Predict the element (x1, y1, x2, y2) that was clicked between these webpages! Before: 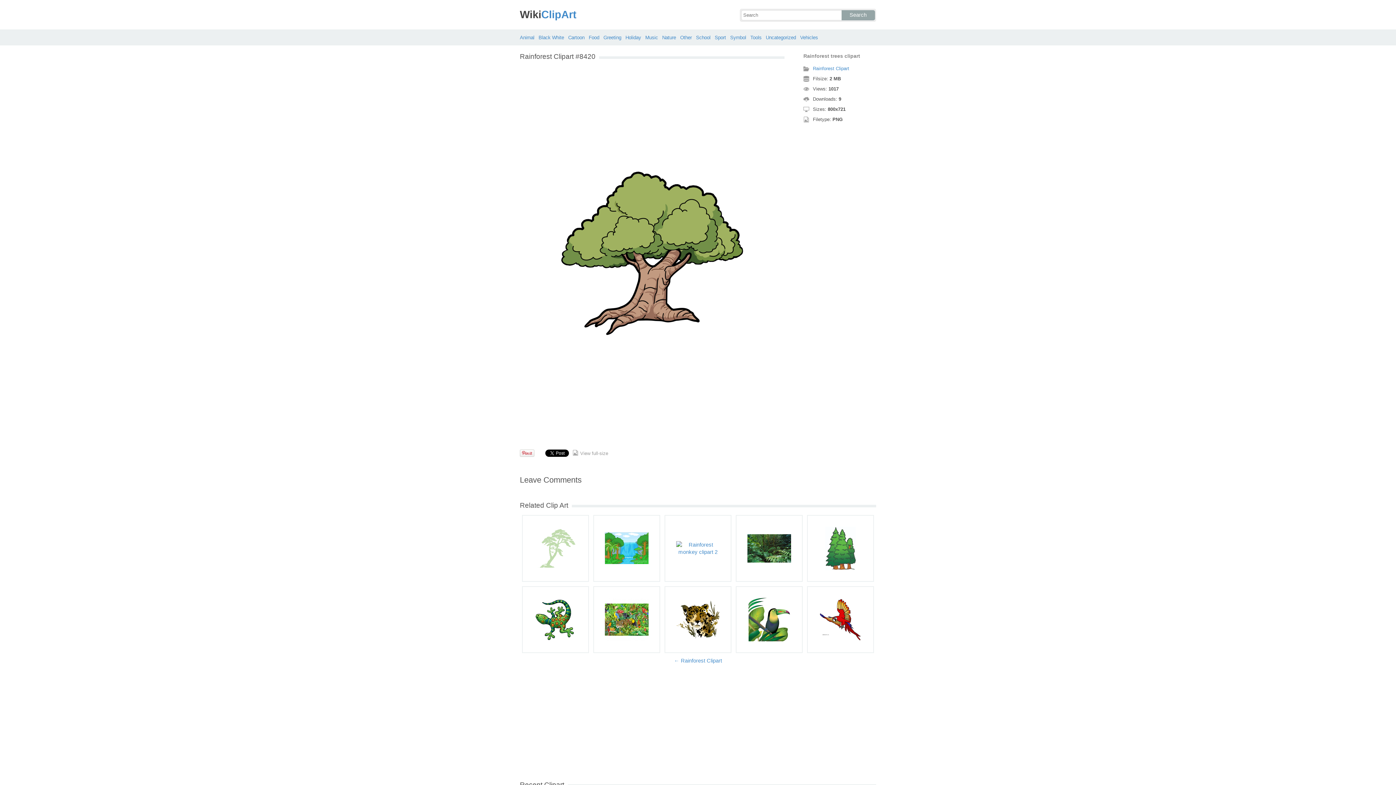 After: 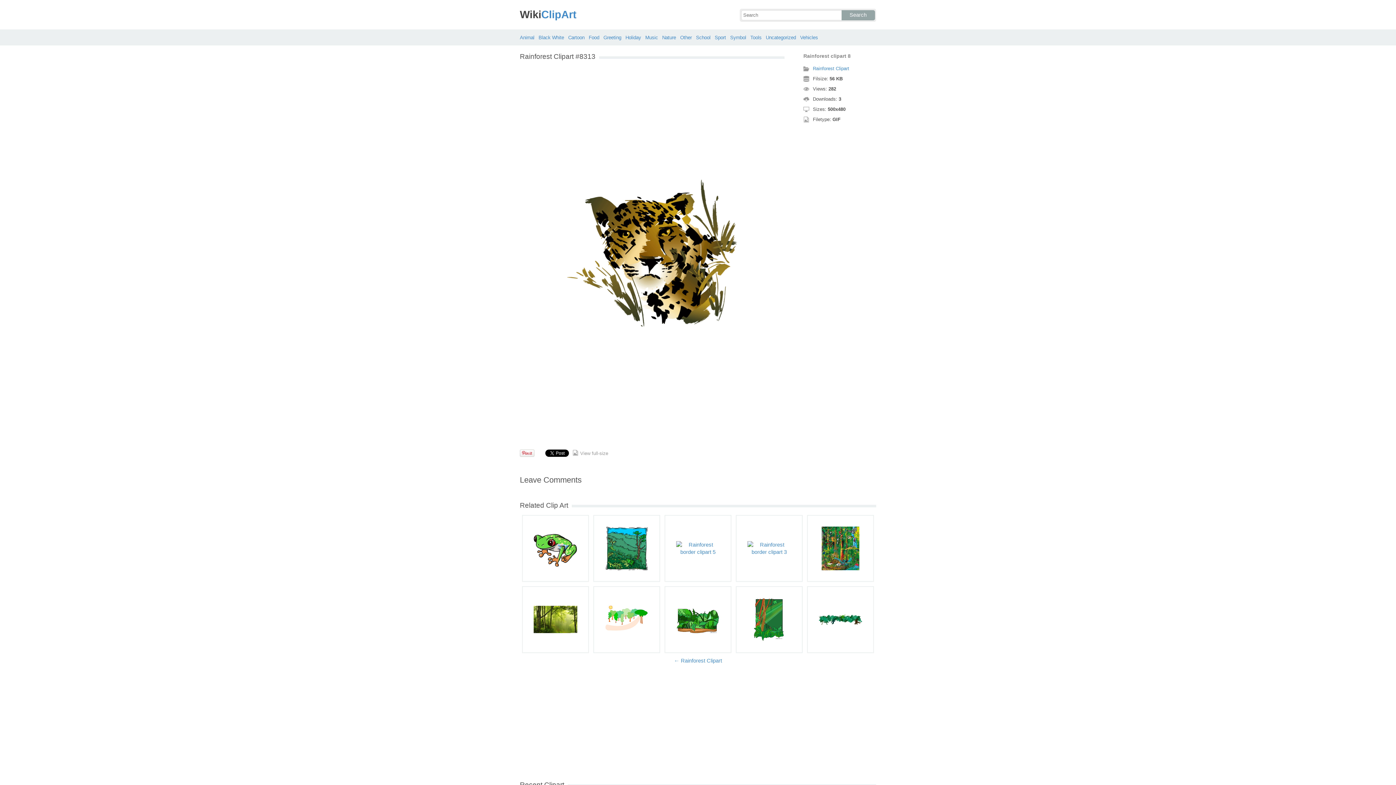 Action: bbox: (667, 589, 729, 650)